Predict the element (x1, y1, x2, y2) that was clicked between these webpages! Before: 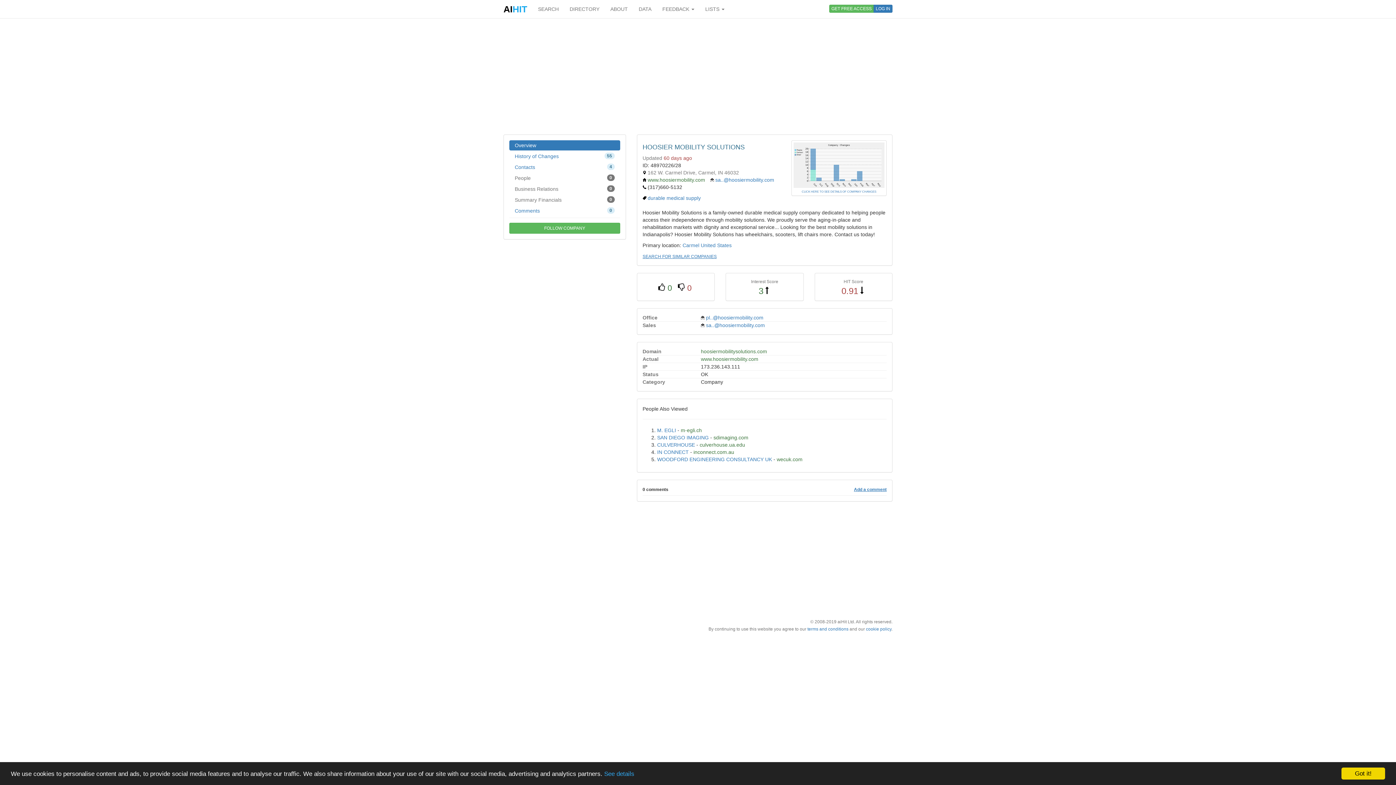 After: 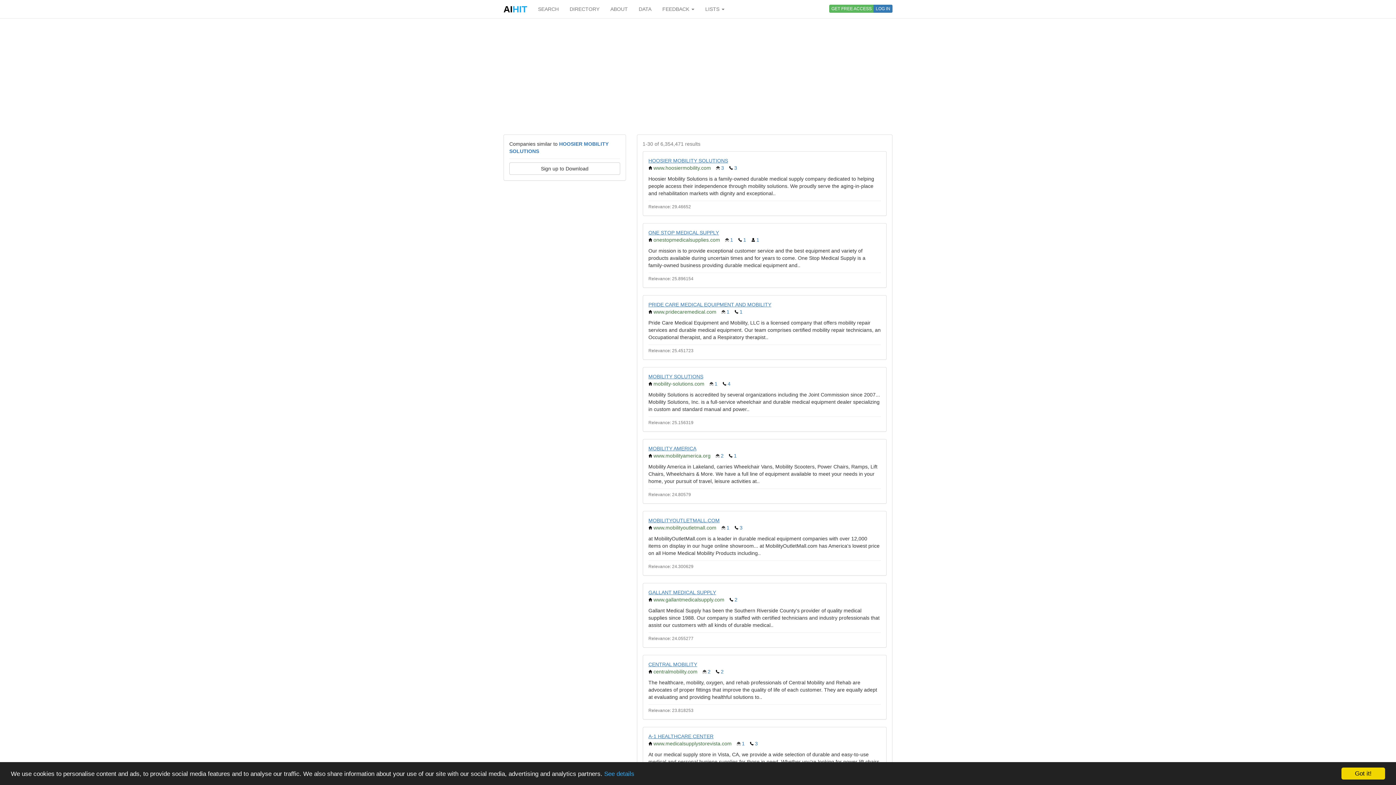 Action: label: SEARCH FOR SIMILAR COMPANIES bbox: (642, 254, 716, 259)